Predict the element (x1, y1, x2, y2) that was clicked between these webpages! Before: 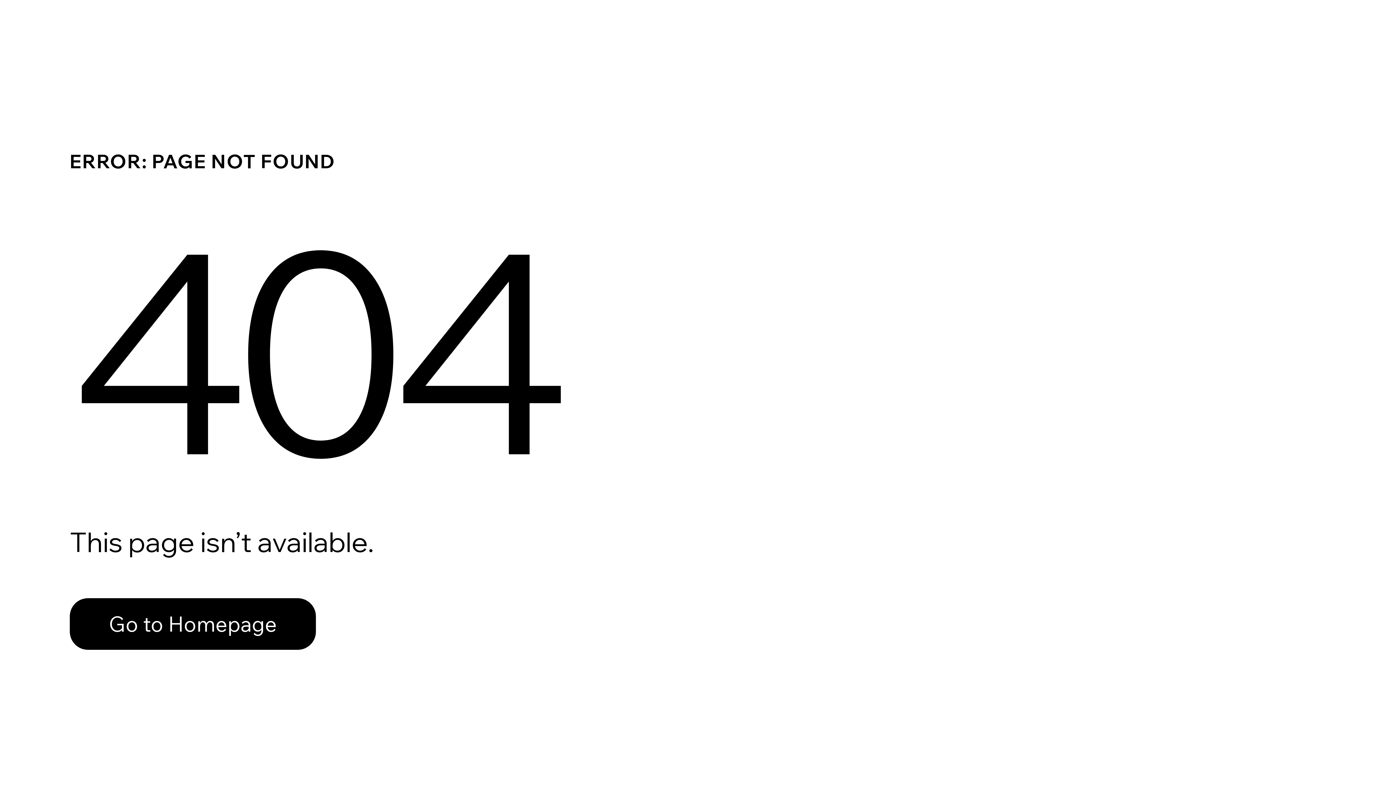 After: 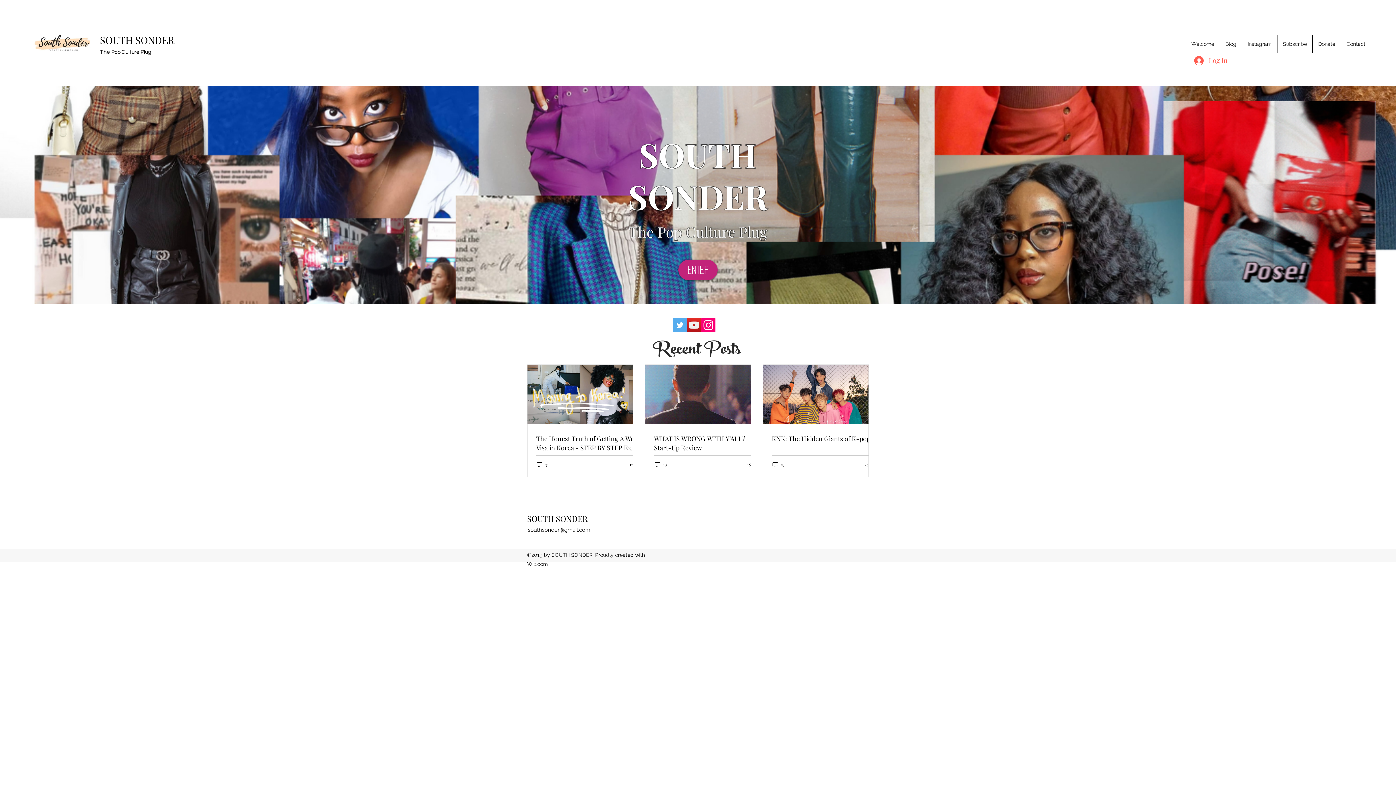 Action: label: Go to Homepage bbox: (69, 598, 316, 650)